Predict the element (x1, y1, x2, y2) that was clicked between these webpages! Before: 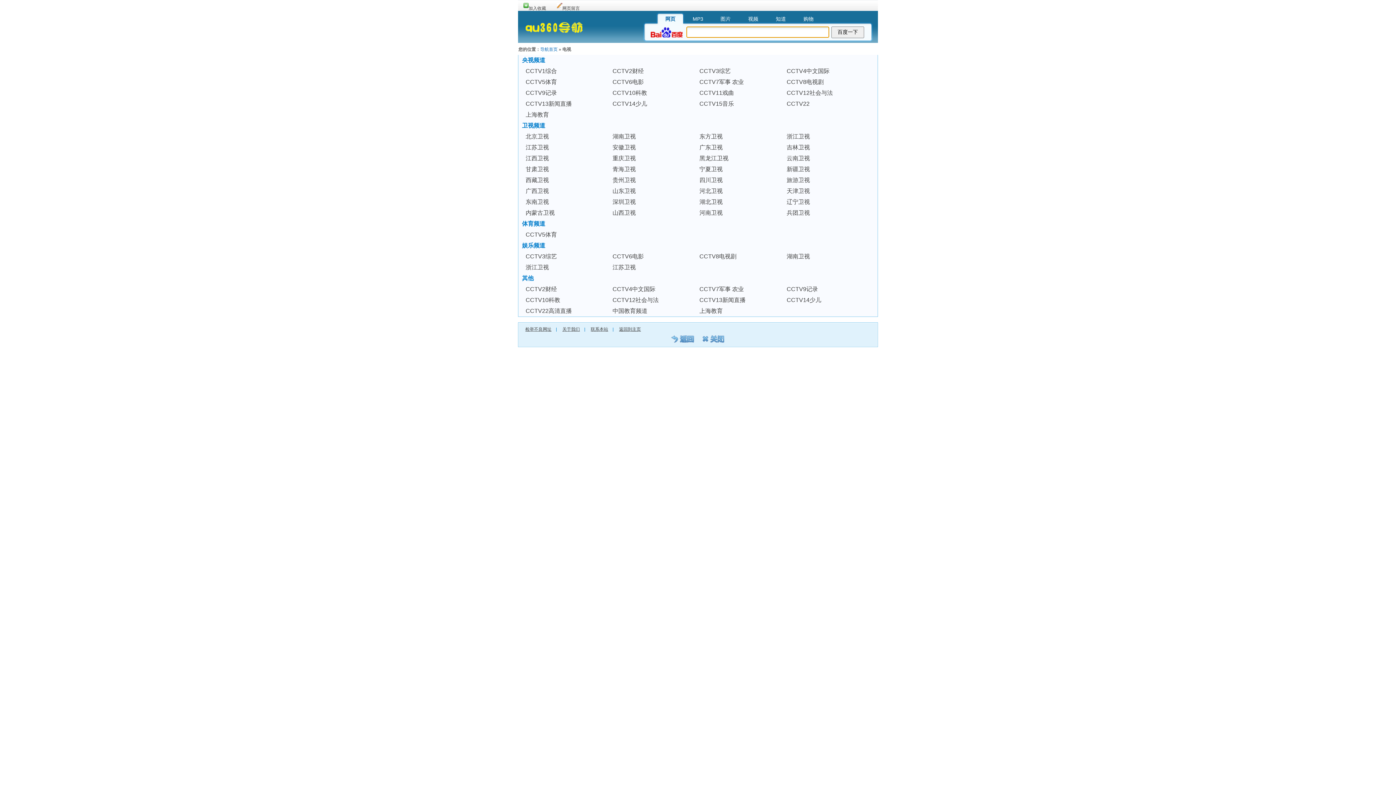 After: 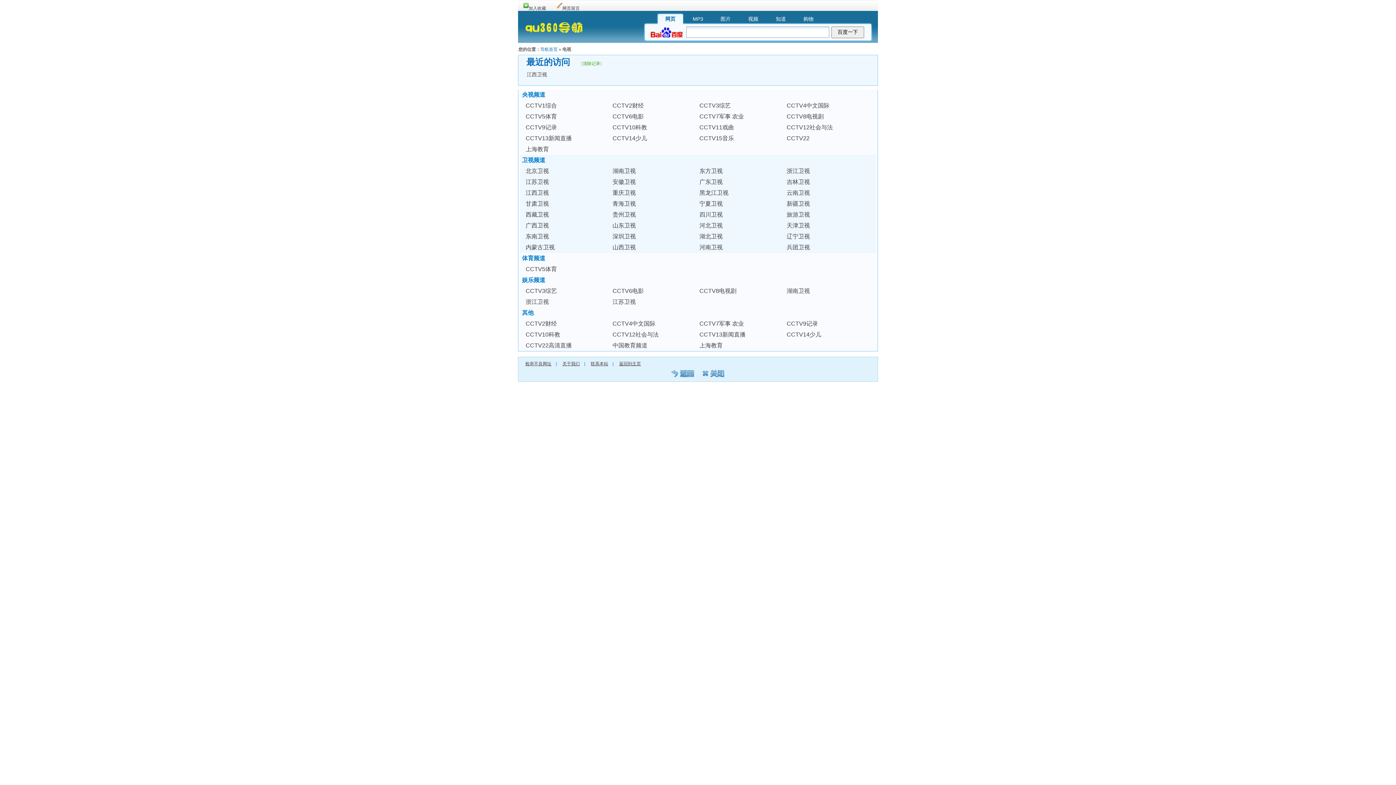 Action: bbox: (525, 155, 549, 161) label: 江西卫视